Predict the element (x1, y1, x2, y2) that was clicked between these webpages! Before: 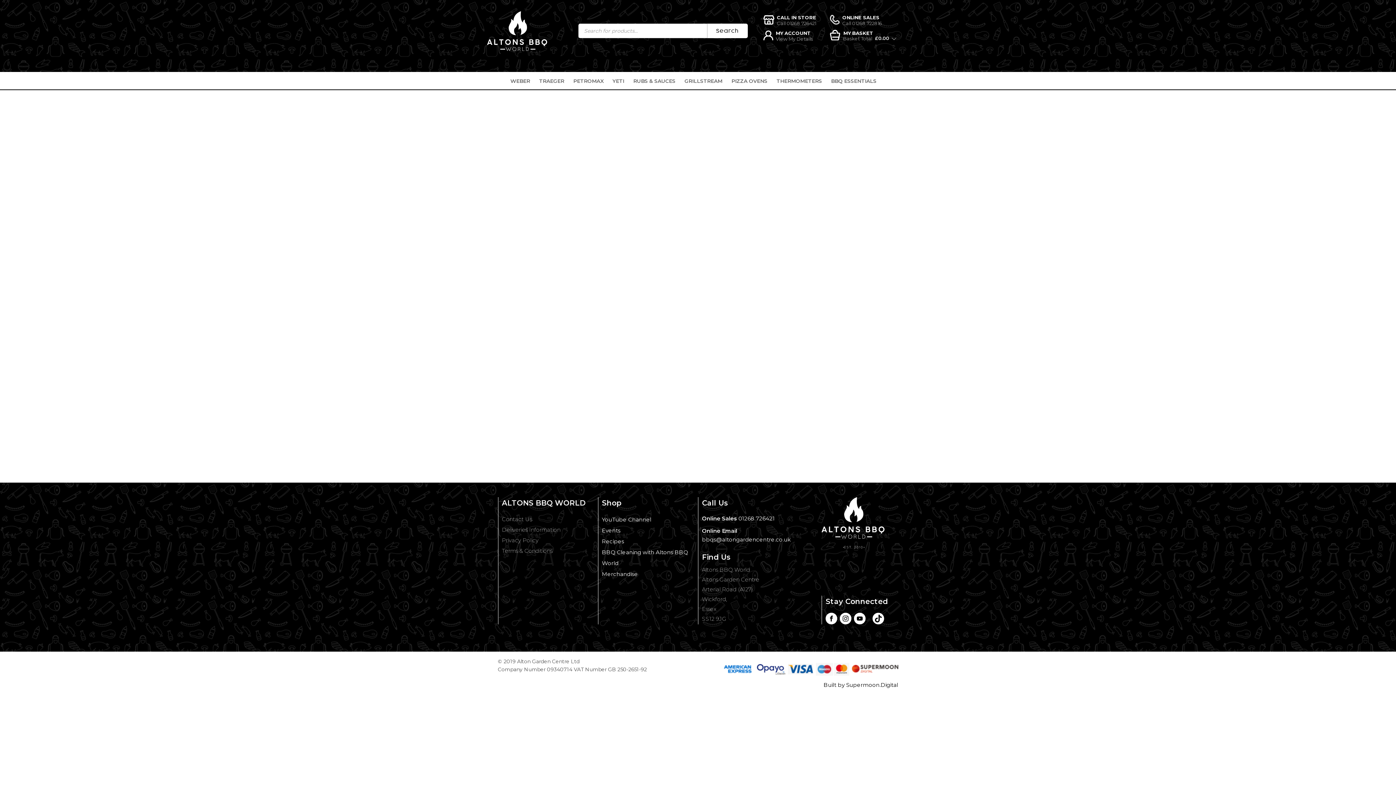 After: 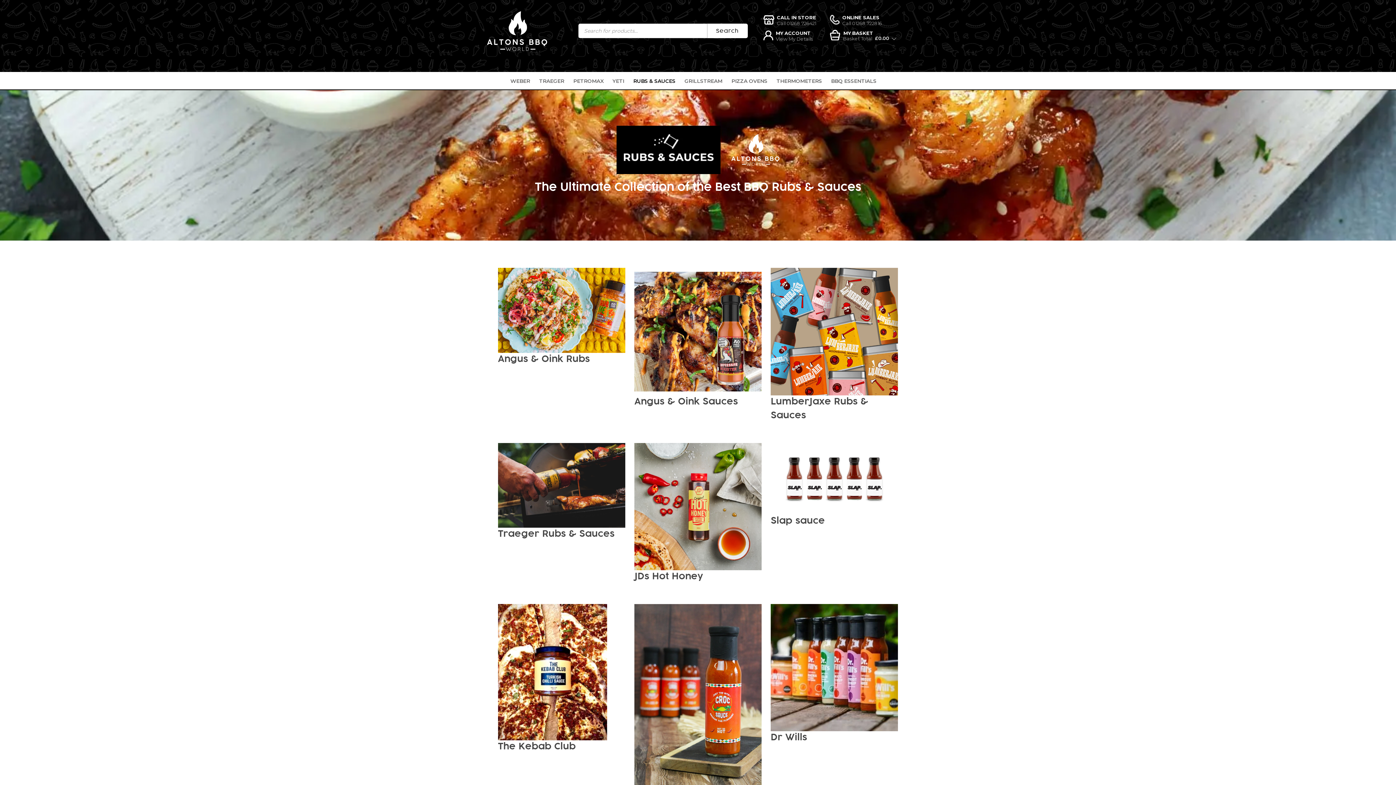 Action: bbox: (633, 77, 675, 85) label: RUBS & SAUCES